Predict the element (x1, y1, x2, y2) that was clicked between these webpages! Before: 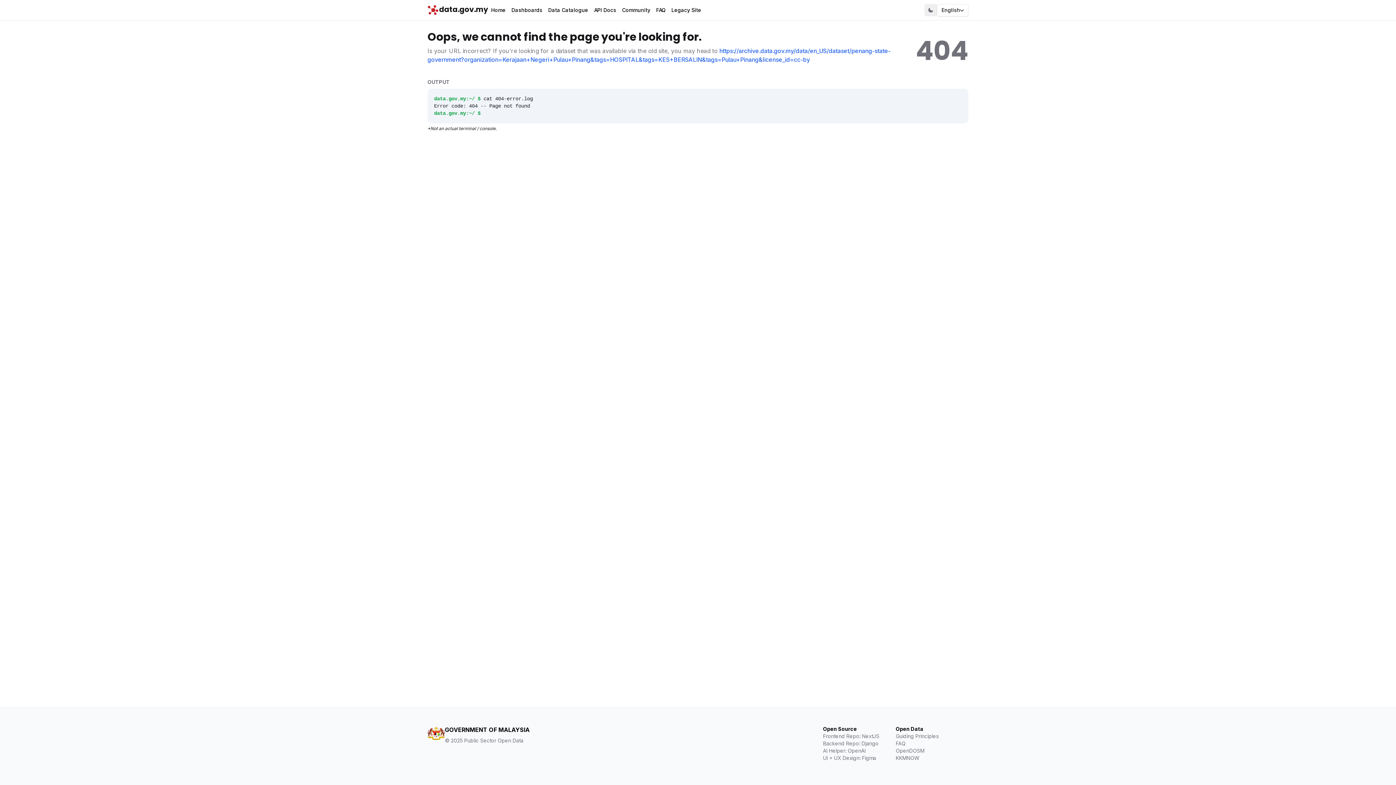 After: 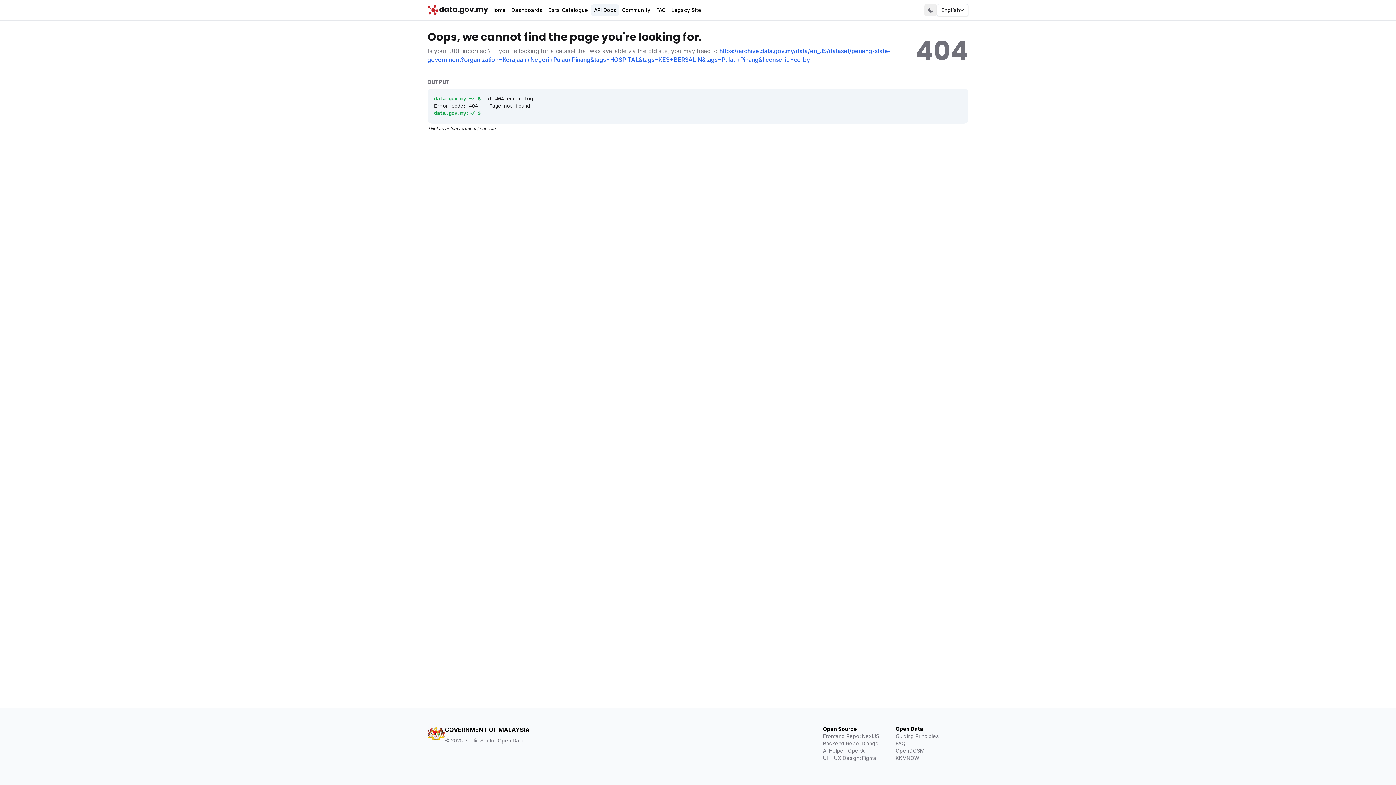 Action: bbox: (591, 4, 619, 16) label: API Docs